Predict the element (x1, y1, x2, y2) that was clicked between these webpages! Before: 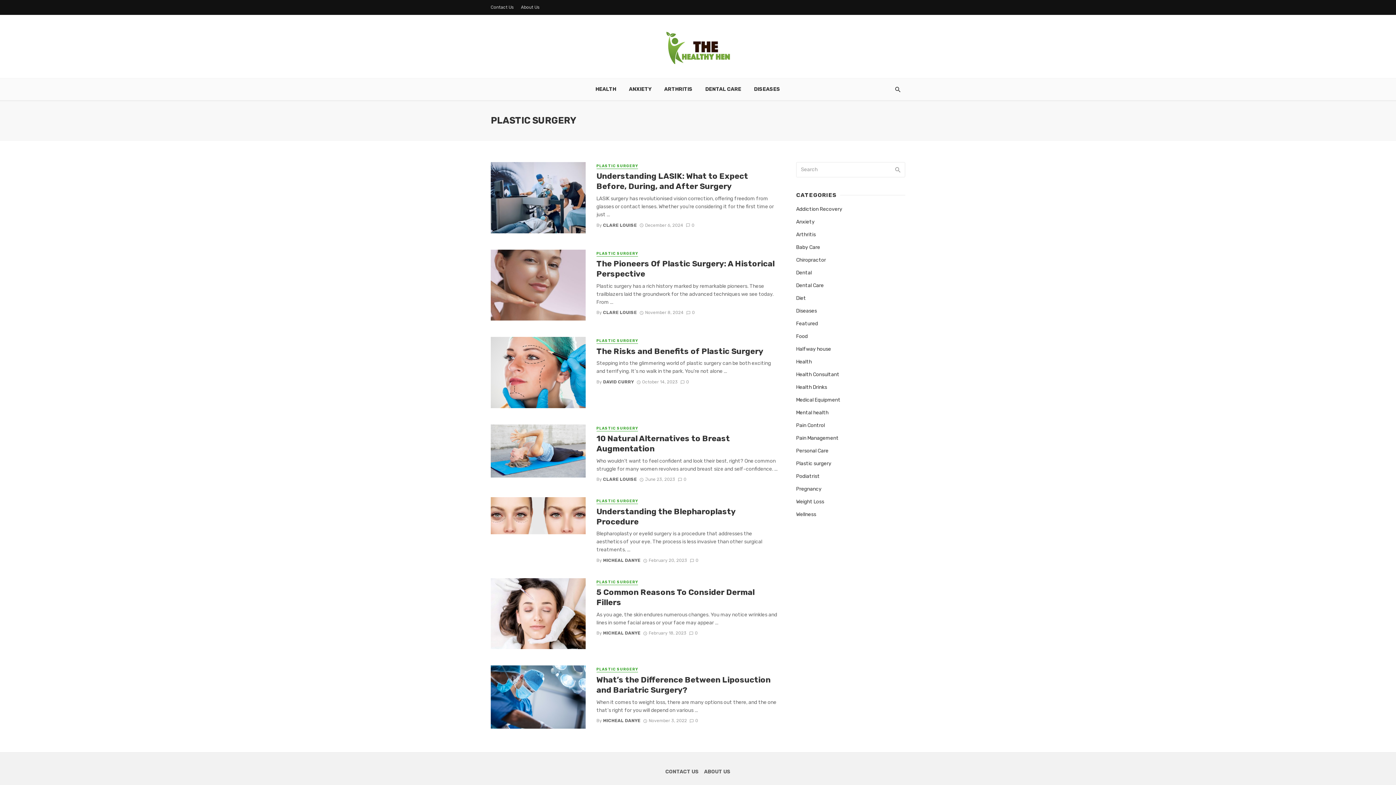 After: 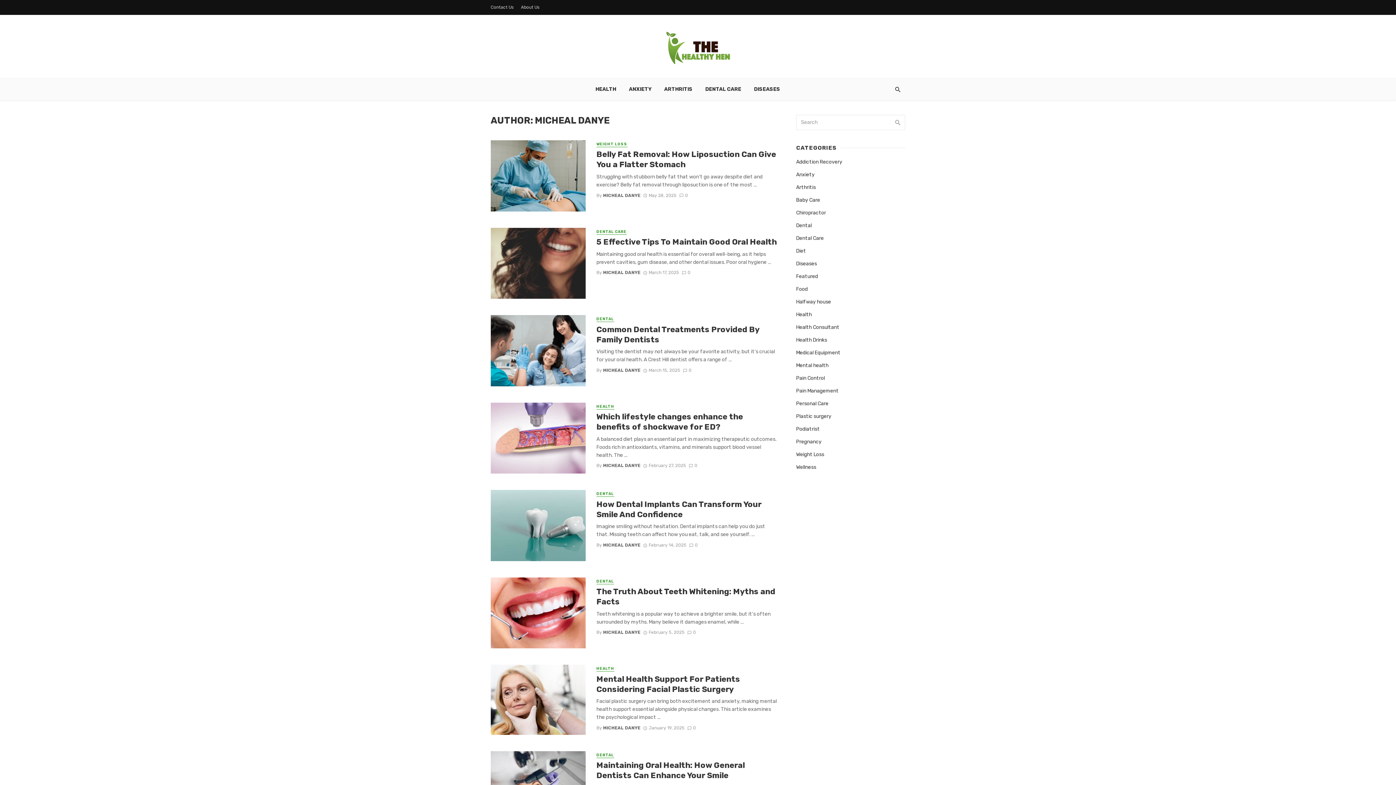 Action: label: MICHEAL DANYE bbox: (603, 631, 640, 636)